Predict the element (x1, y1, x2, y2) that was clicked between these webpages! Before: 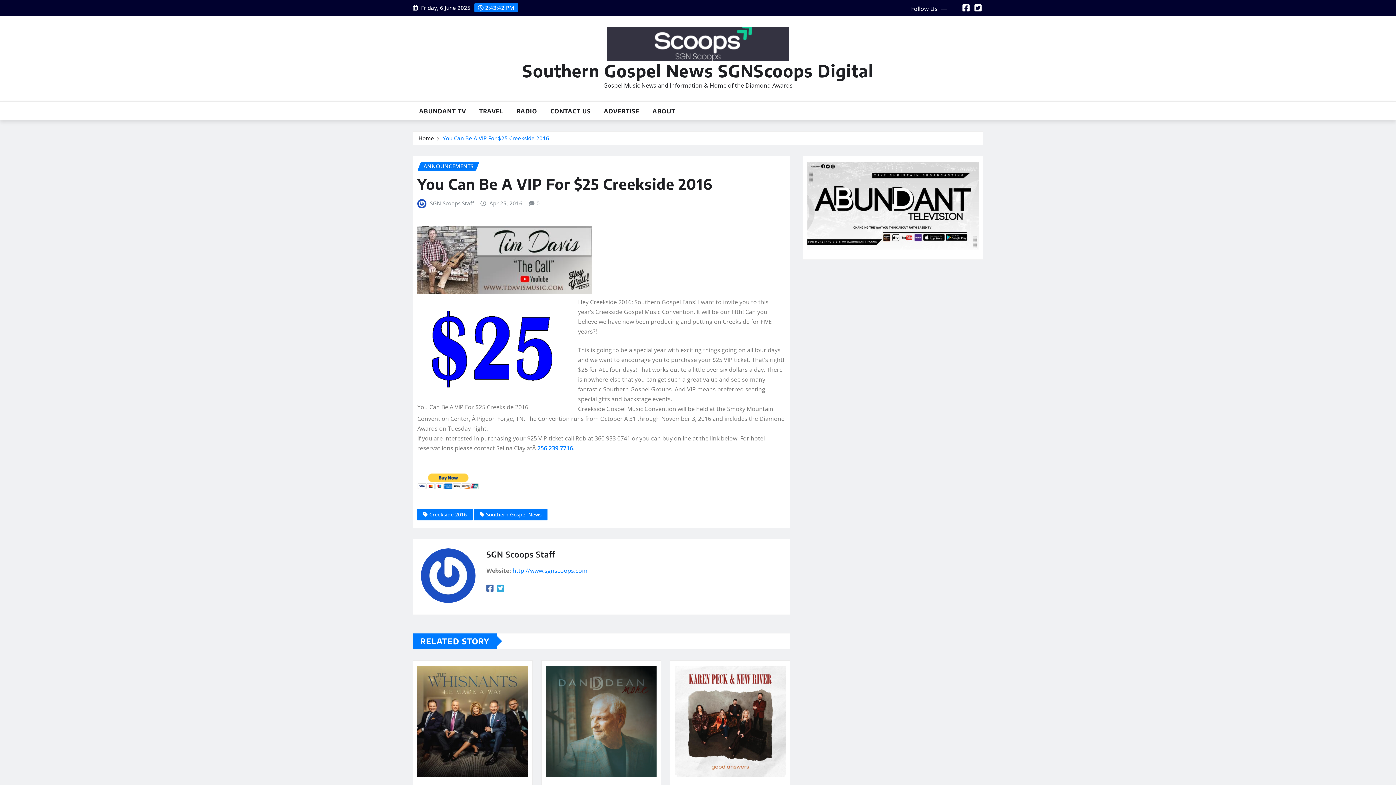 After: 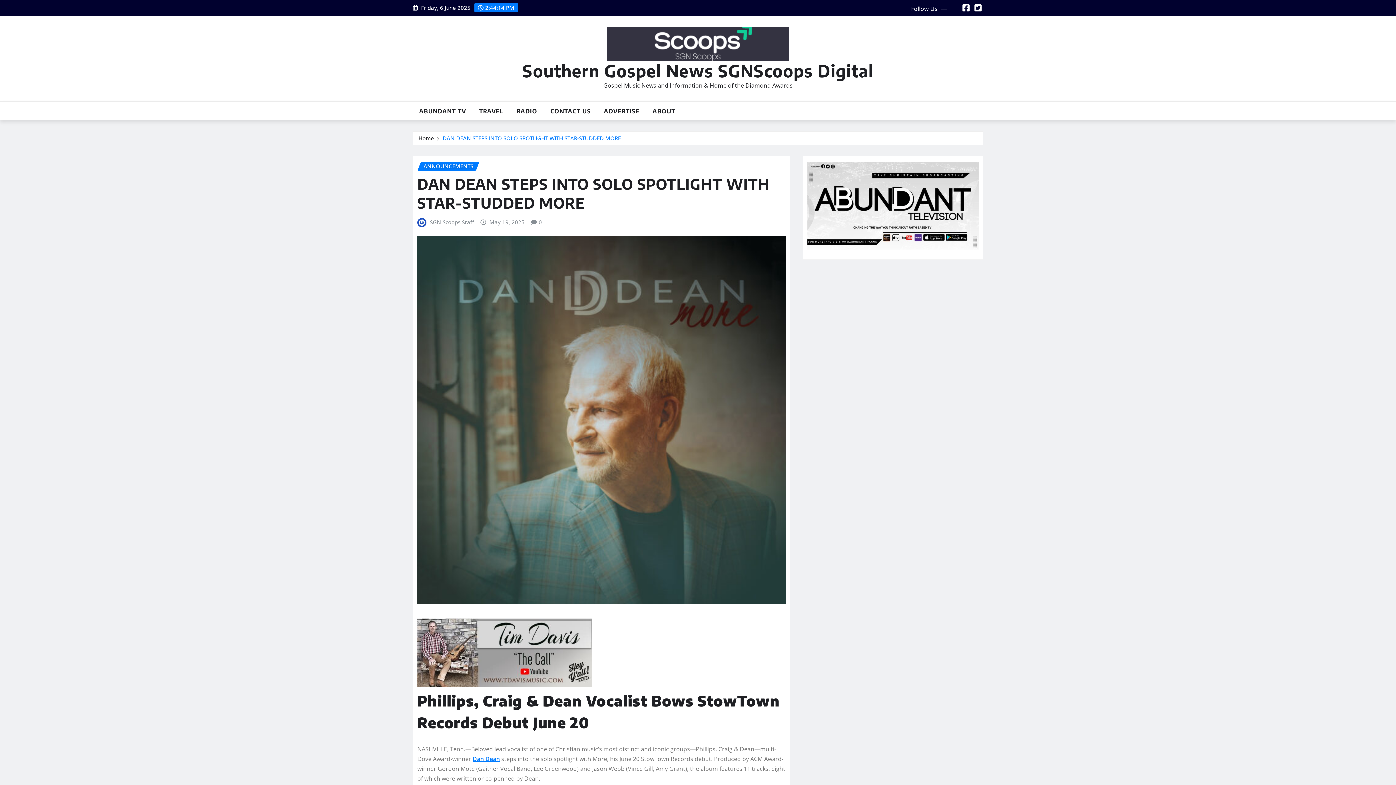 Action: bbox: (546, 666, 656, 777)